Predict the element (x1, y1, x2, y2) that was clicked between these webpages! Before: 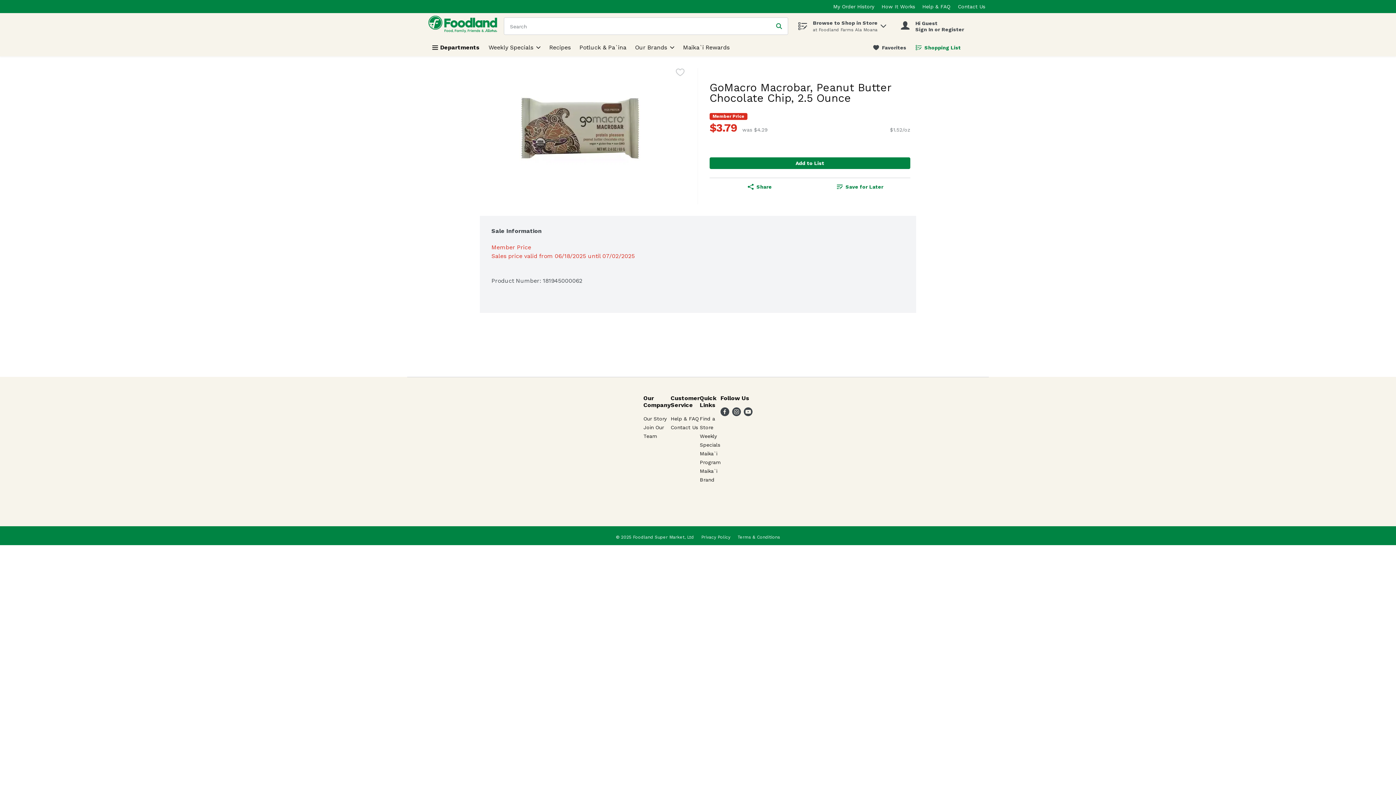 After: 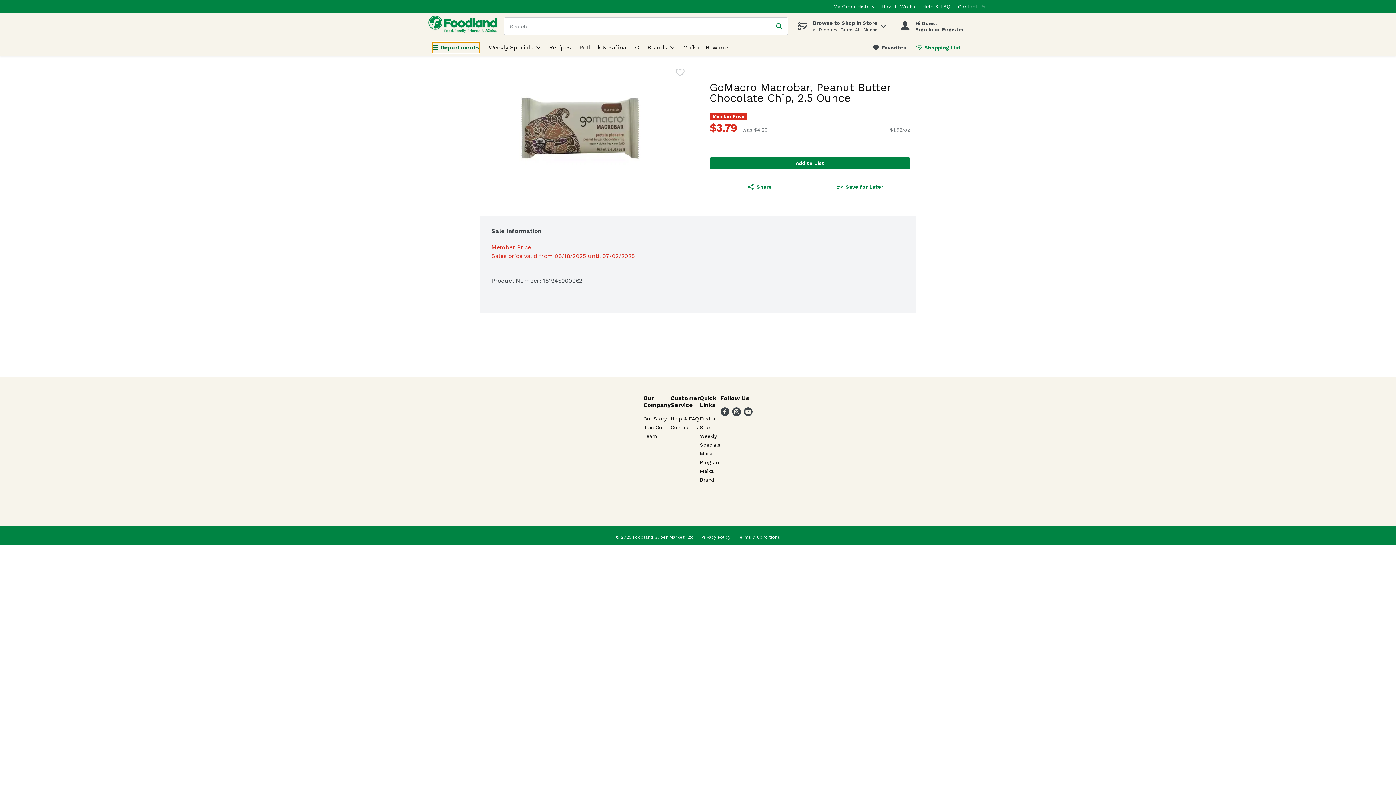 Action: bbox: (432, 41, 480, 53) label: Departments